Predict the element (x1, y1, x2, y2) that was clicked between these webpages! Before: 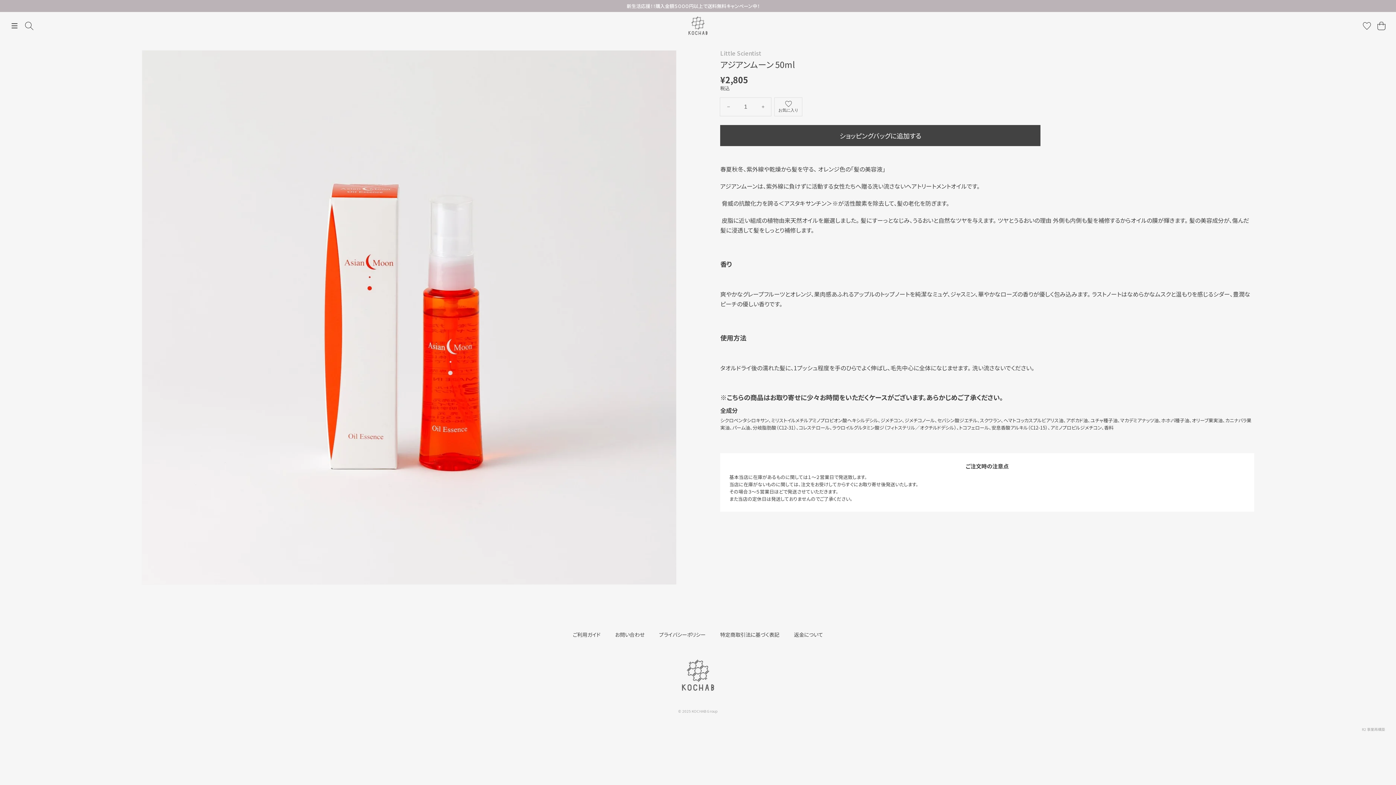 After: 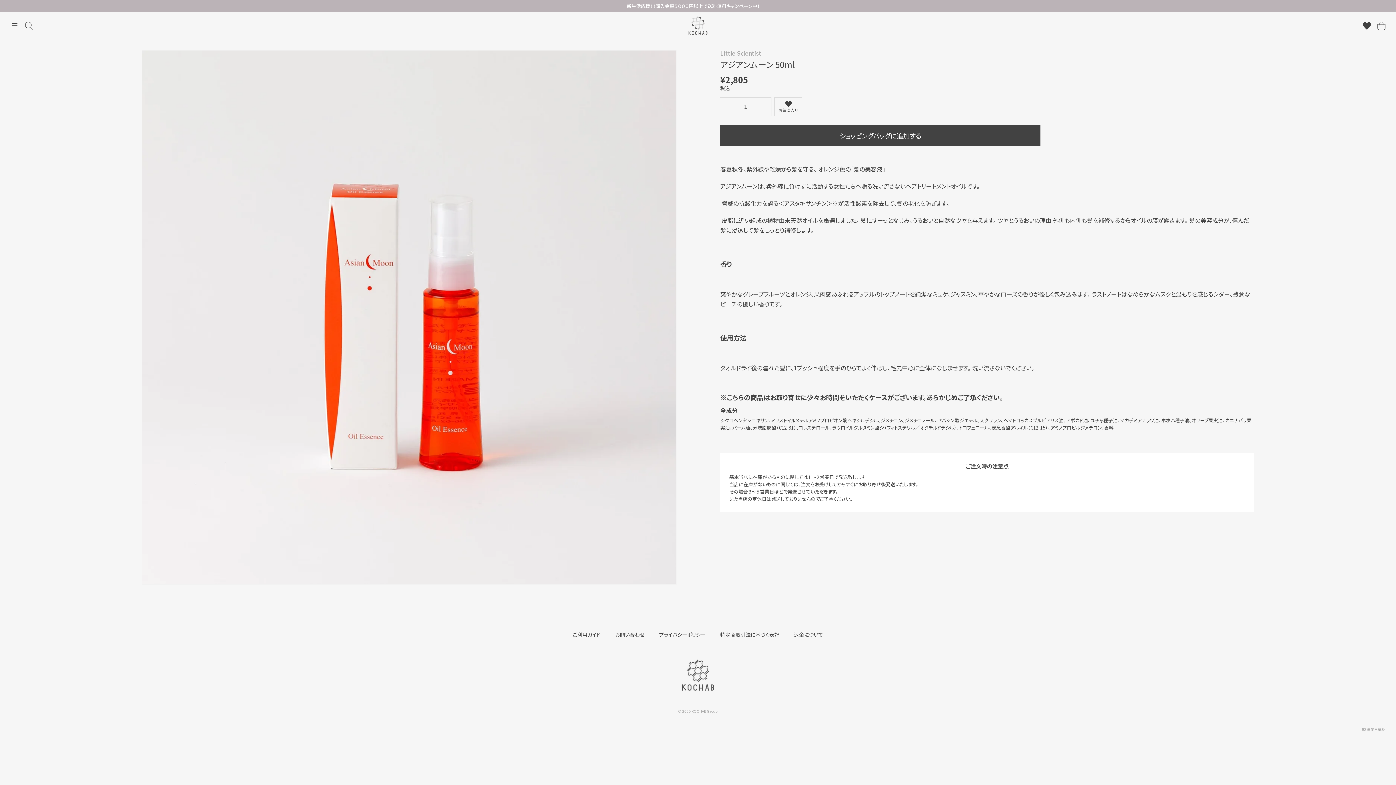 Action: label: お気に入り bbox: (774, 97, 802, 115)